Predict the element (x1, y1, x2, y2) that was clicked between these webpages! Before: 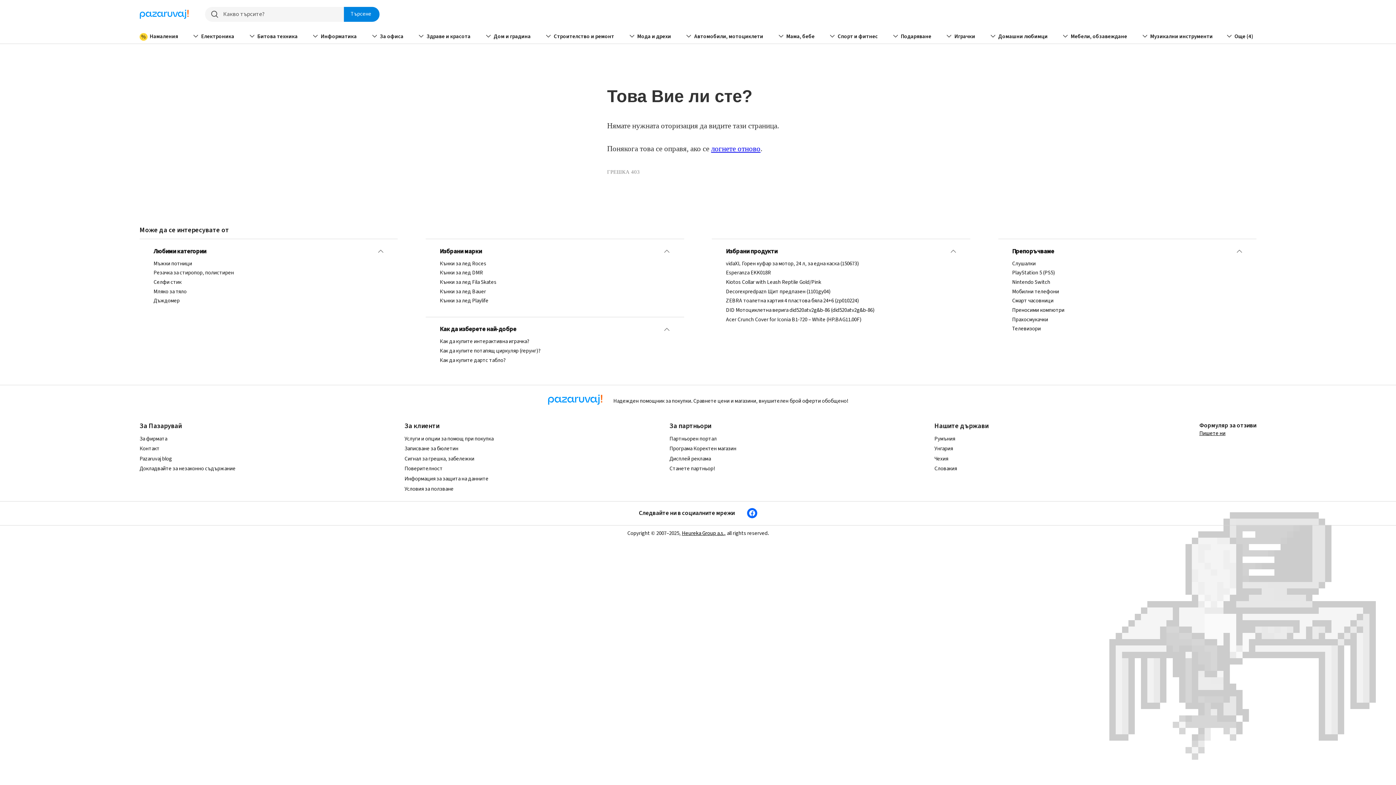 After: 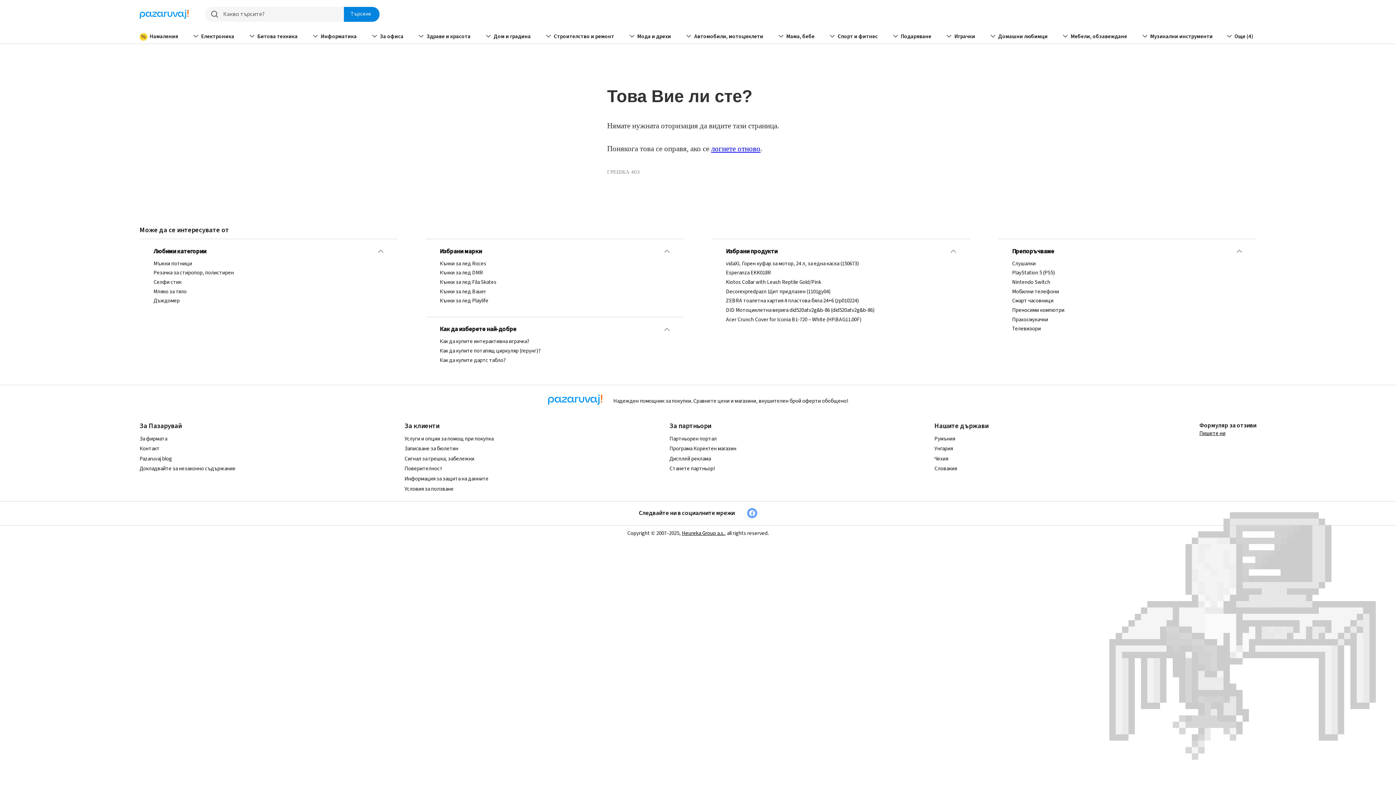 Action: bbox: (747, 506, 757, 520)